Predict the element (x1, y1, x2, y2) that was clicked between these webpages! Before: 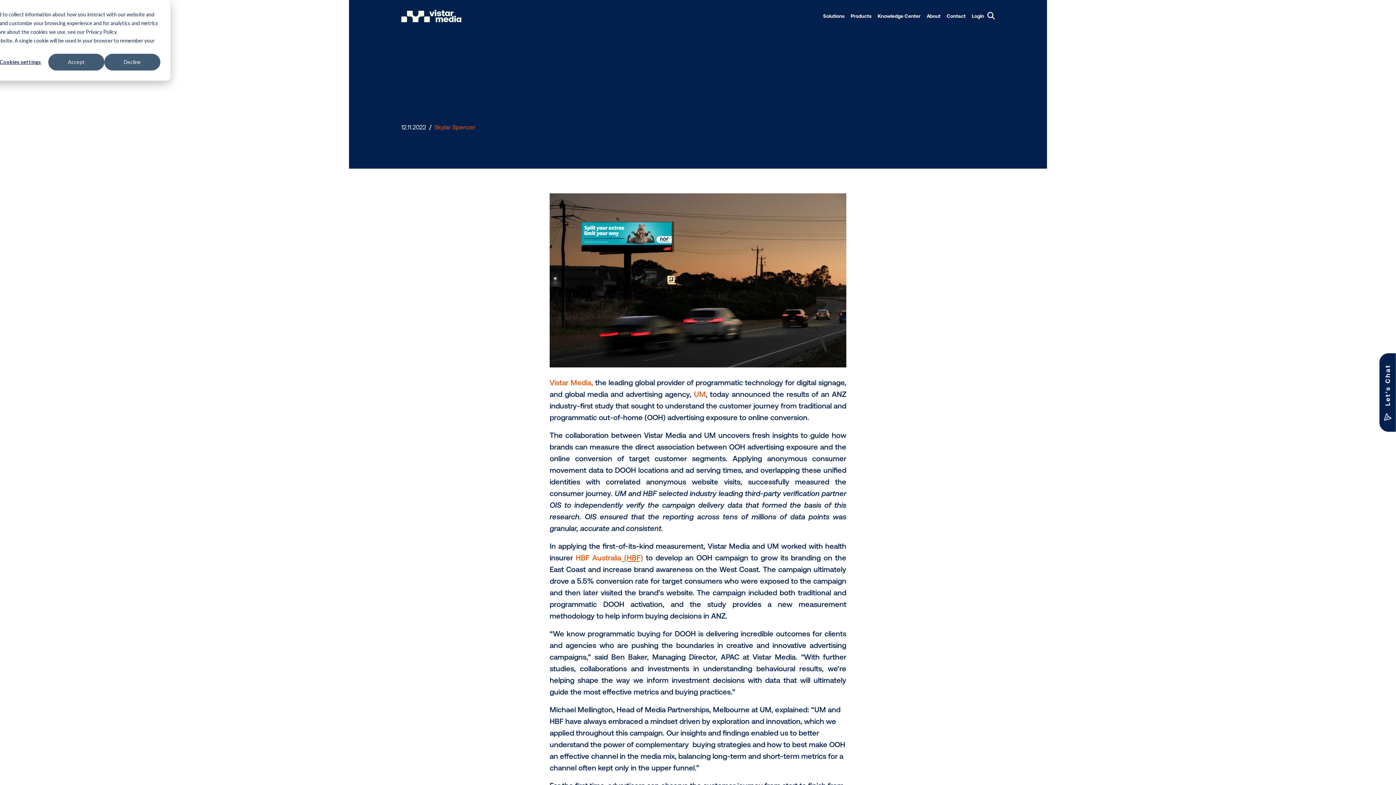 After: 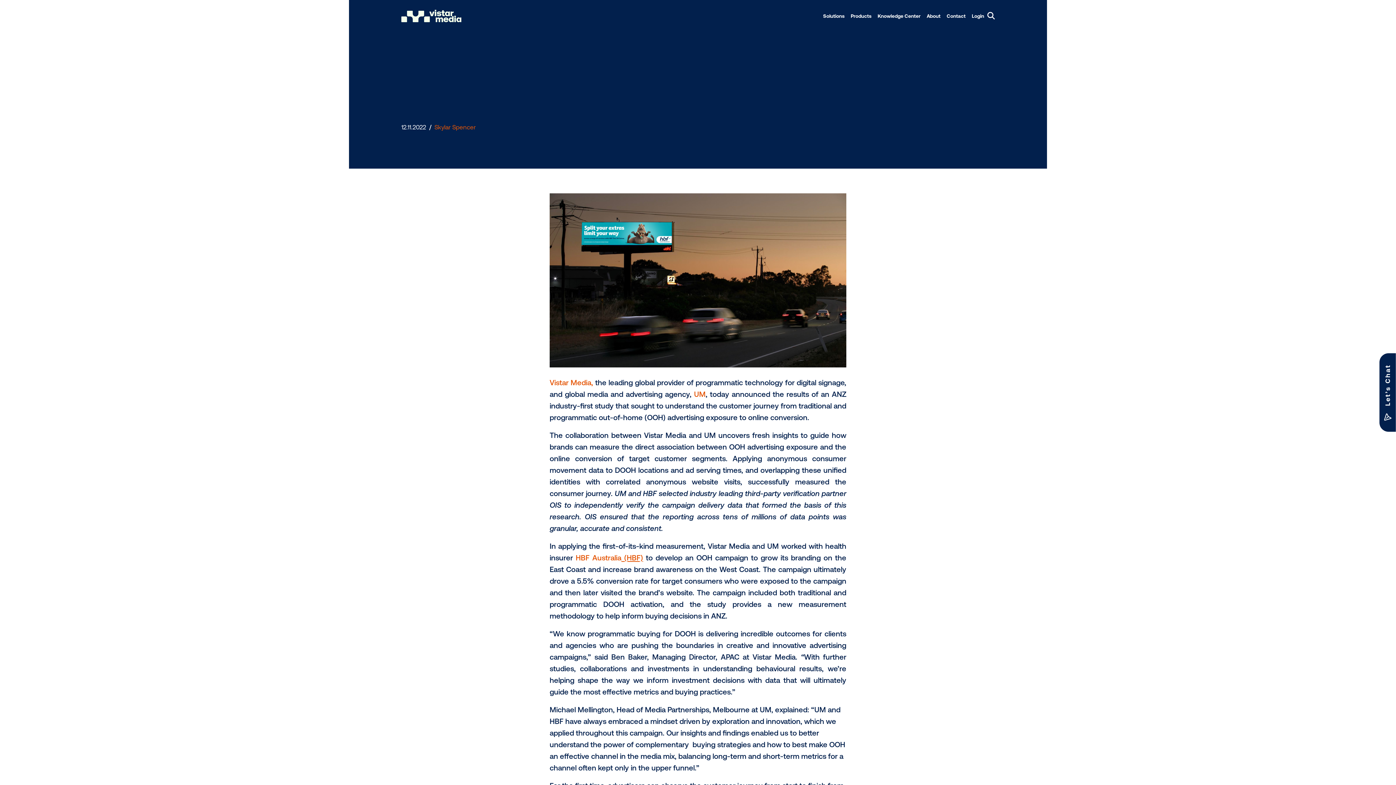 Action: bbox: (104, 53, 160, 70) label: Decline